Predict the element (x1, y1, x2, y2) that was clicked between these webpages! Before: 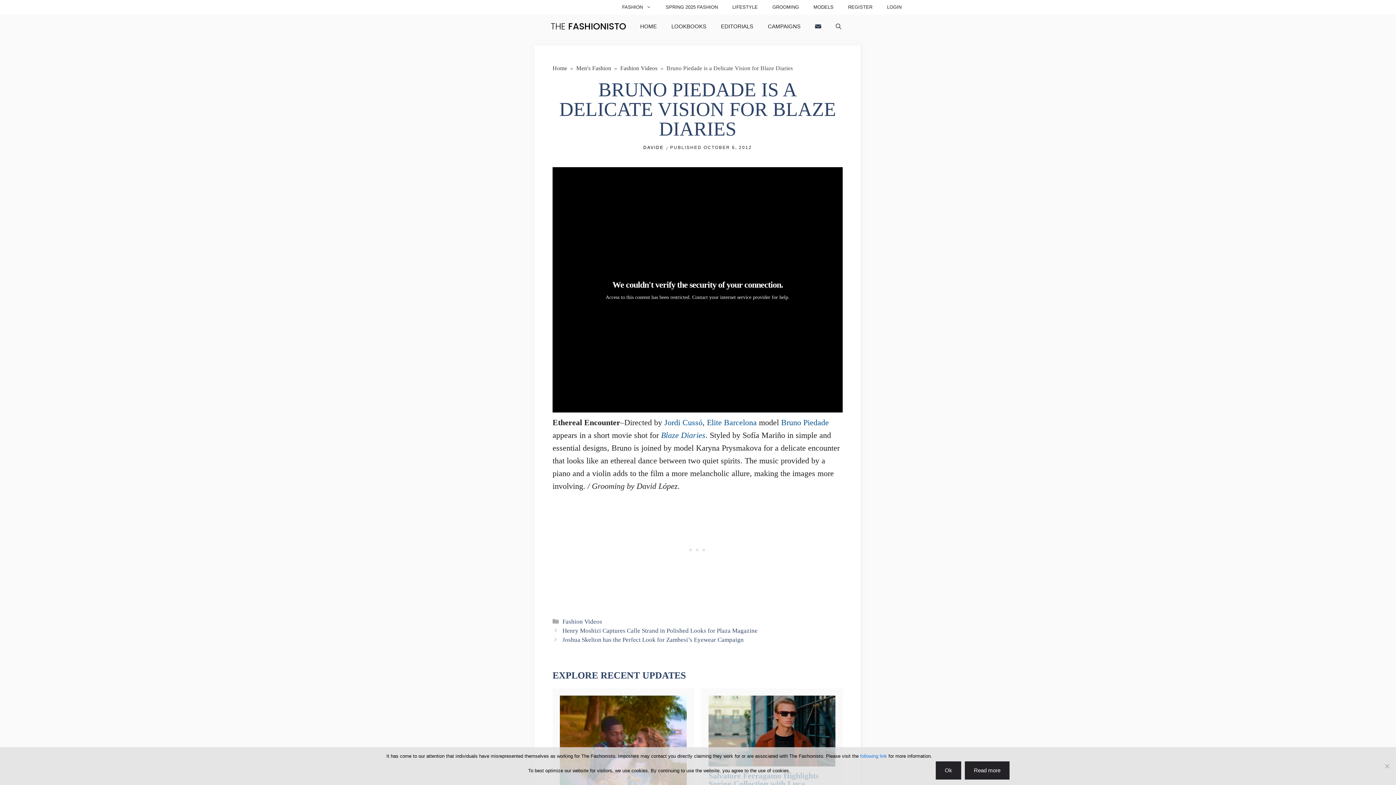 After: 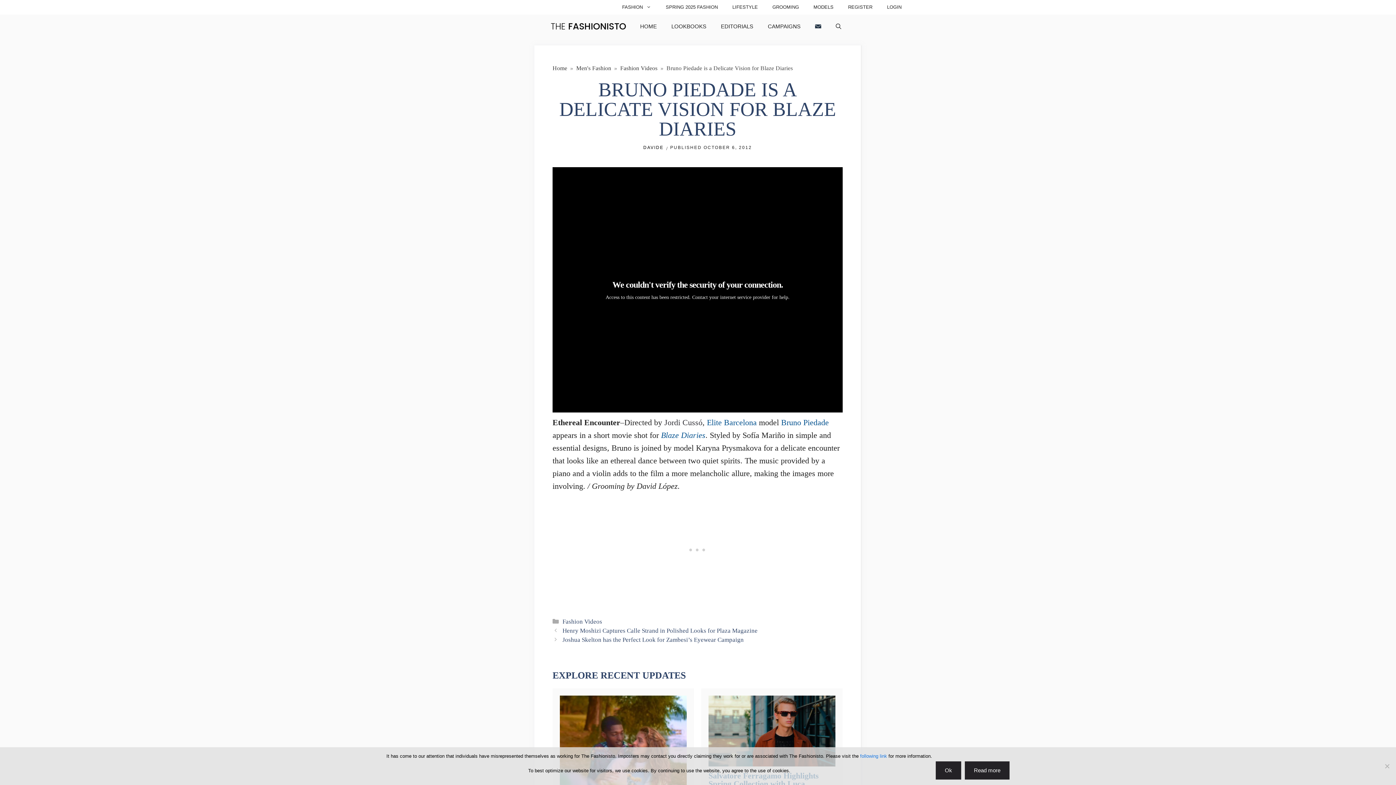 Action: bbox: (664, 418, 702, 427) label: Jordi Cussó